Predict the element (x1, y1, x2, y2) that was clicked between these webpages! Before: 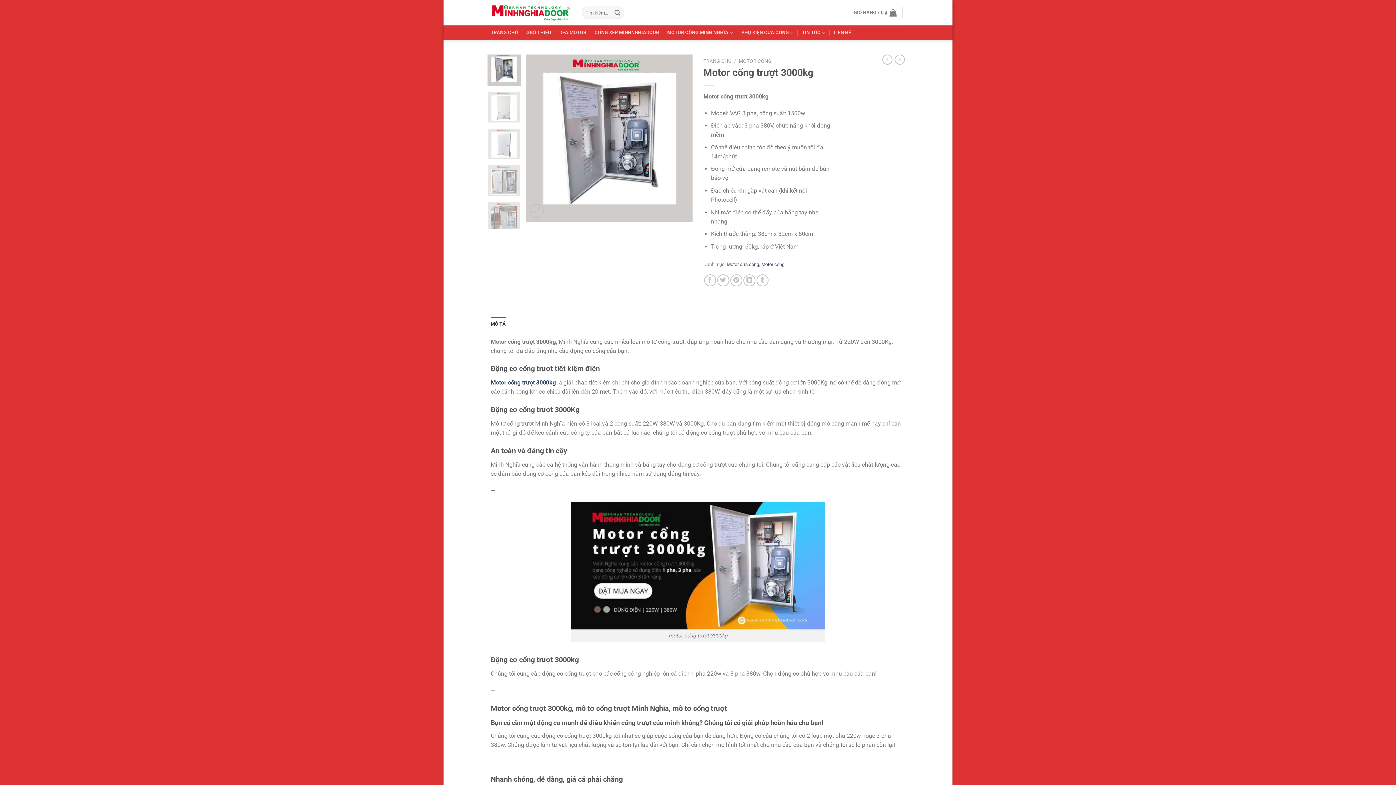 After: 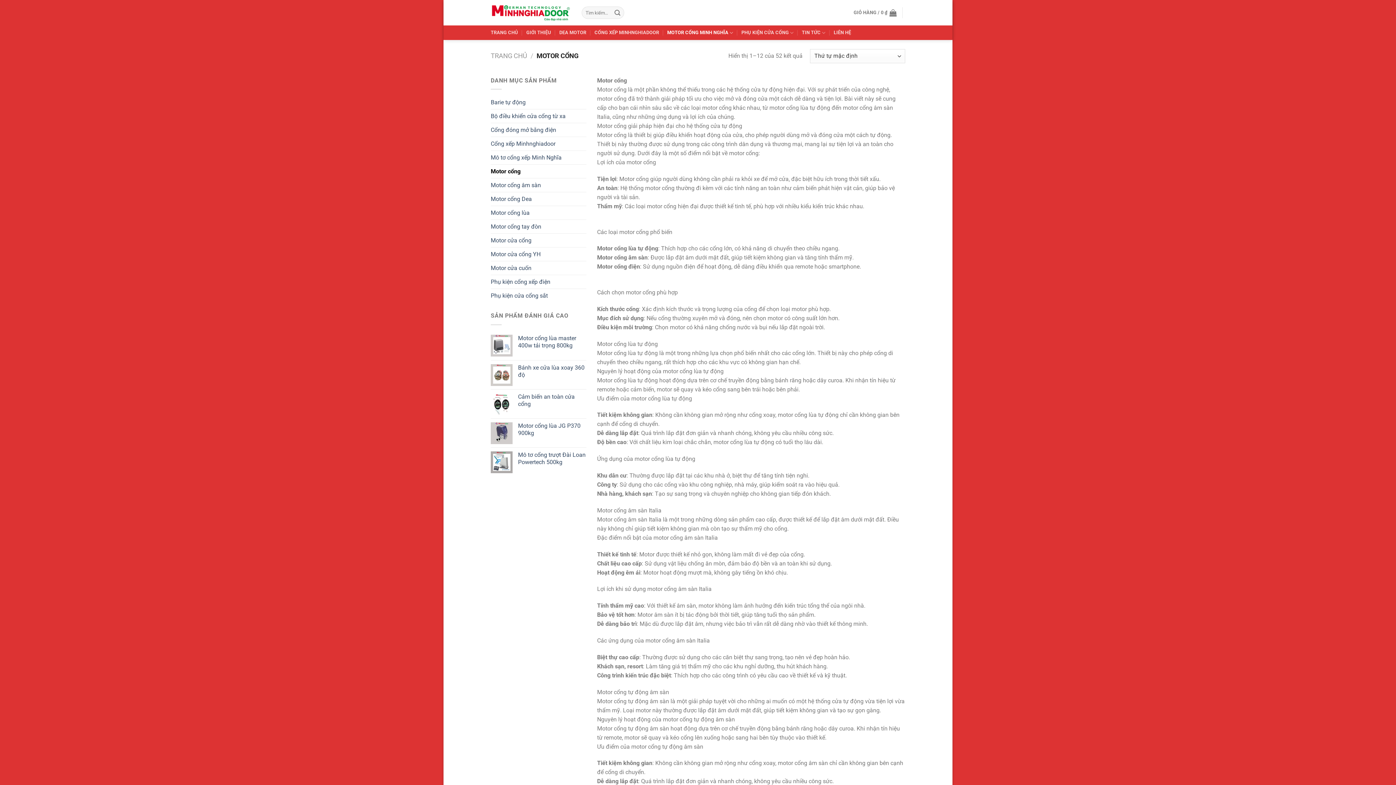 Action: label: MOTOR CỔNG bbox: (738, 58, 772, 64)